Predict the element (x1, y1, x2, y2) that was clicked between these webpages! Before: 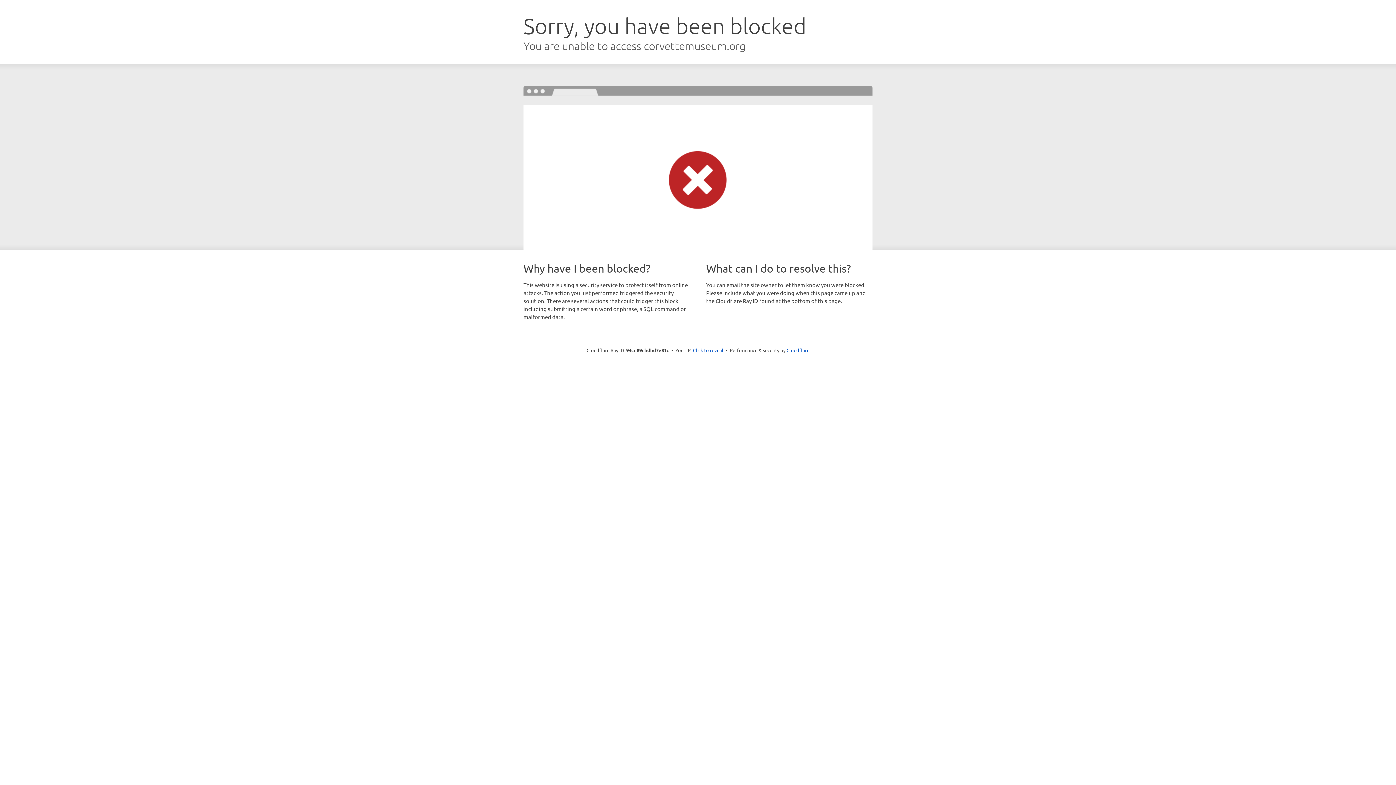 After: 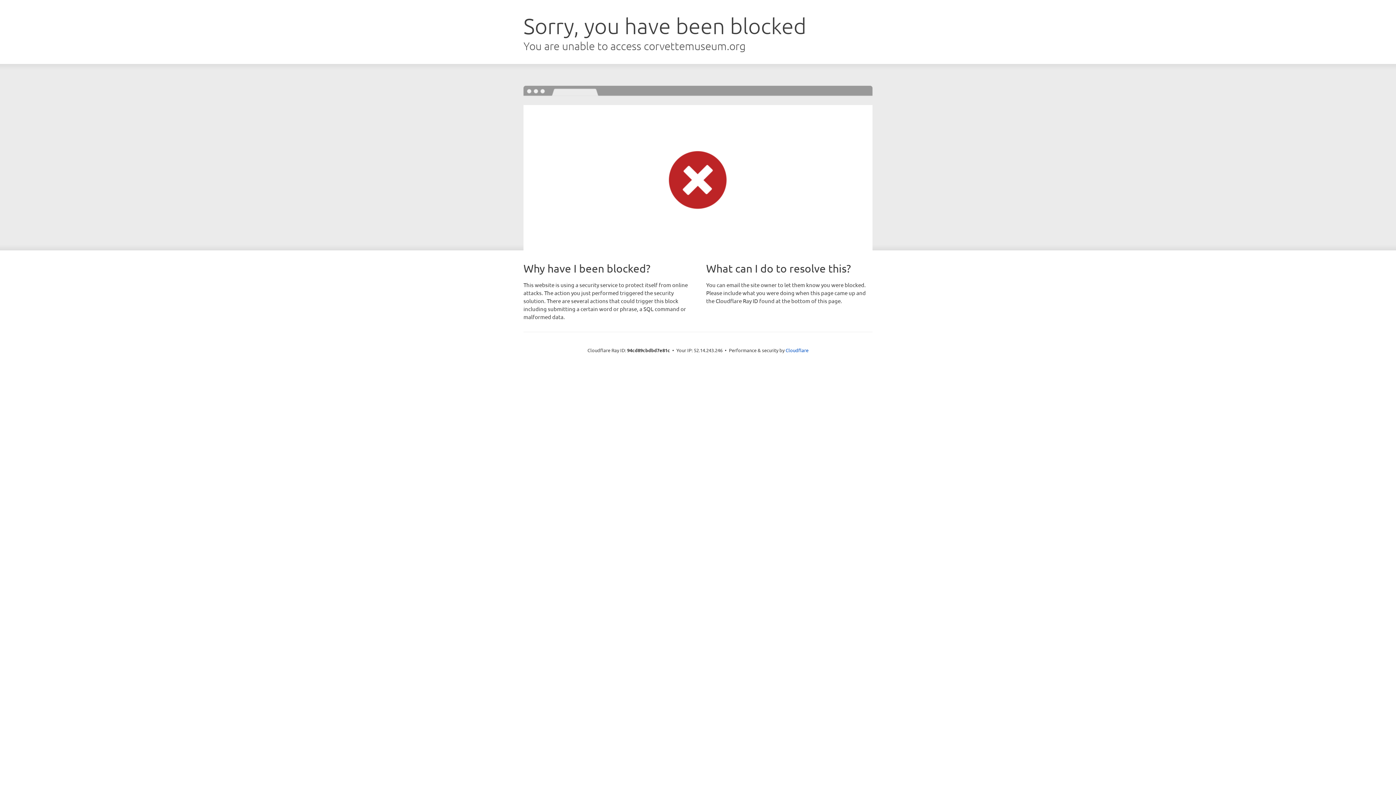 Action: bbox: (693, 346, 723, 353) label: Click to reveal